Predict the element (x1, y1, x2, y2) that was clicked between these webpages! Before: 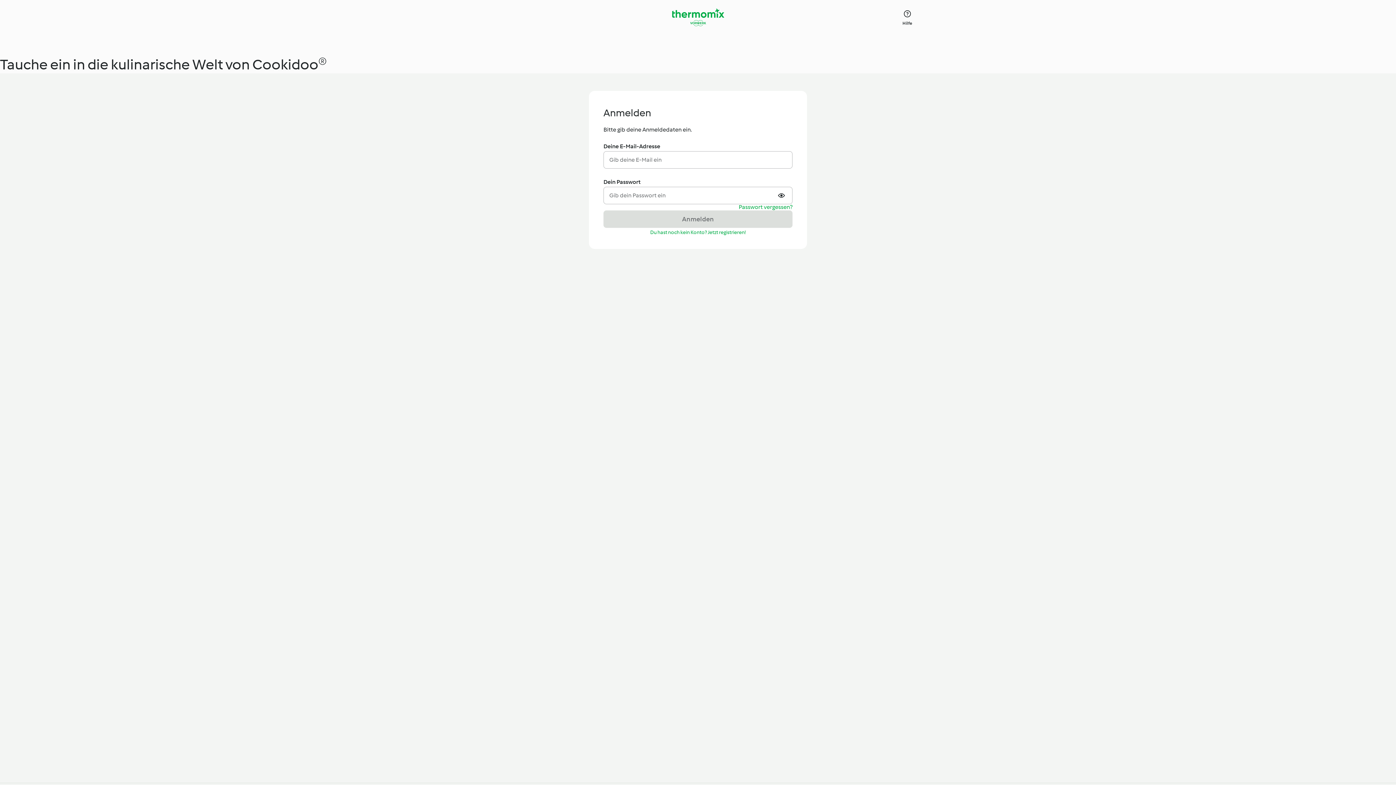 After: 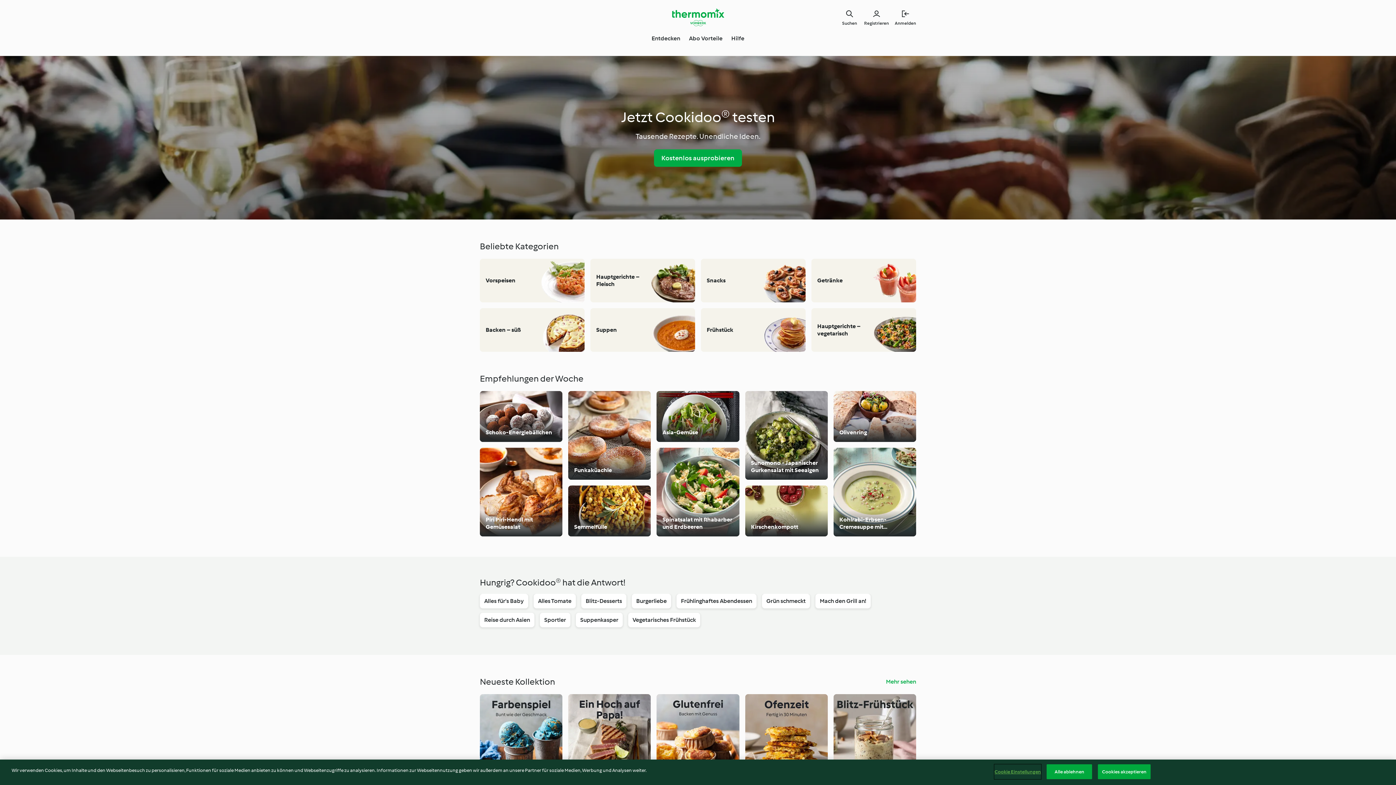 Action: bbox: (672, 8, 724, 26) label: Link to the home page